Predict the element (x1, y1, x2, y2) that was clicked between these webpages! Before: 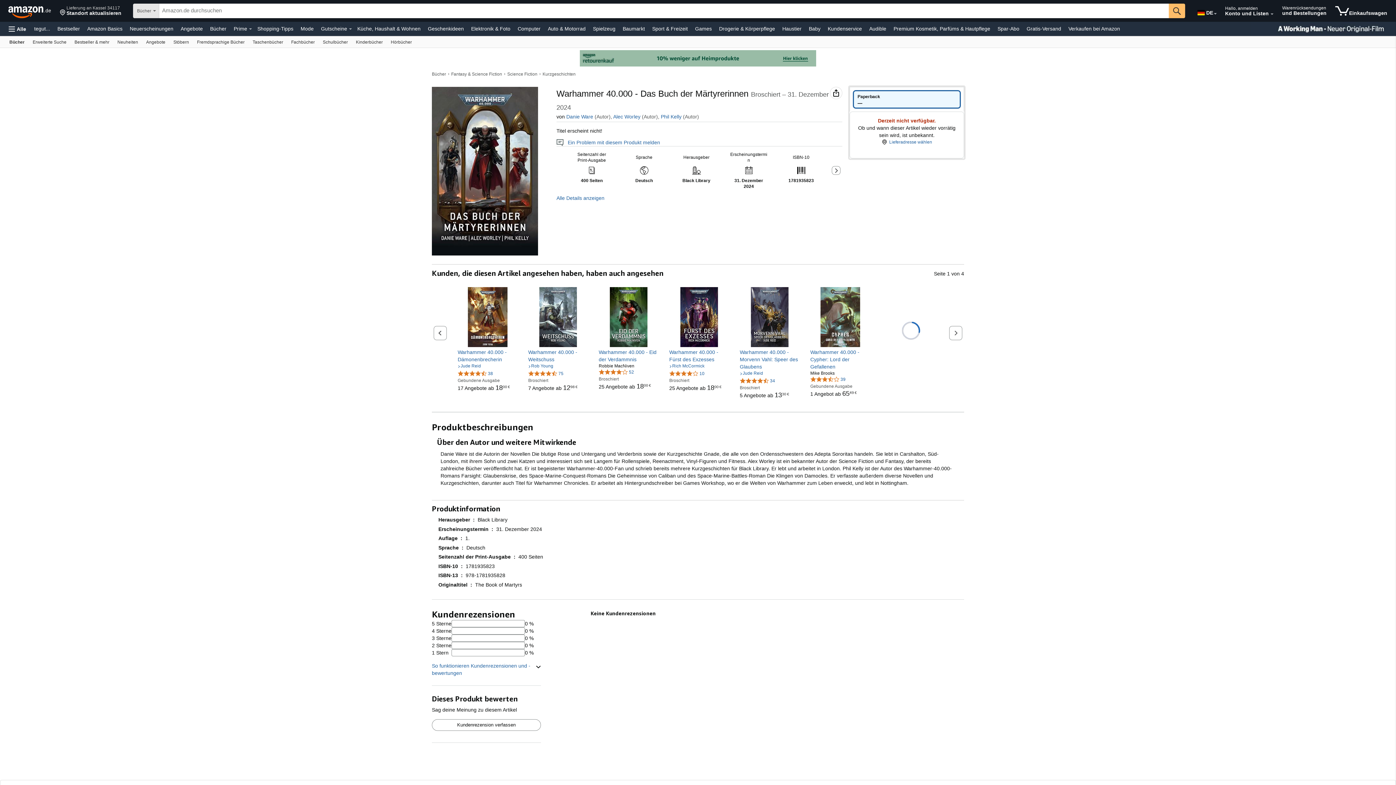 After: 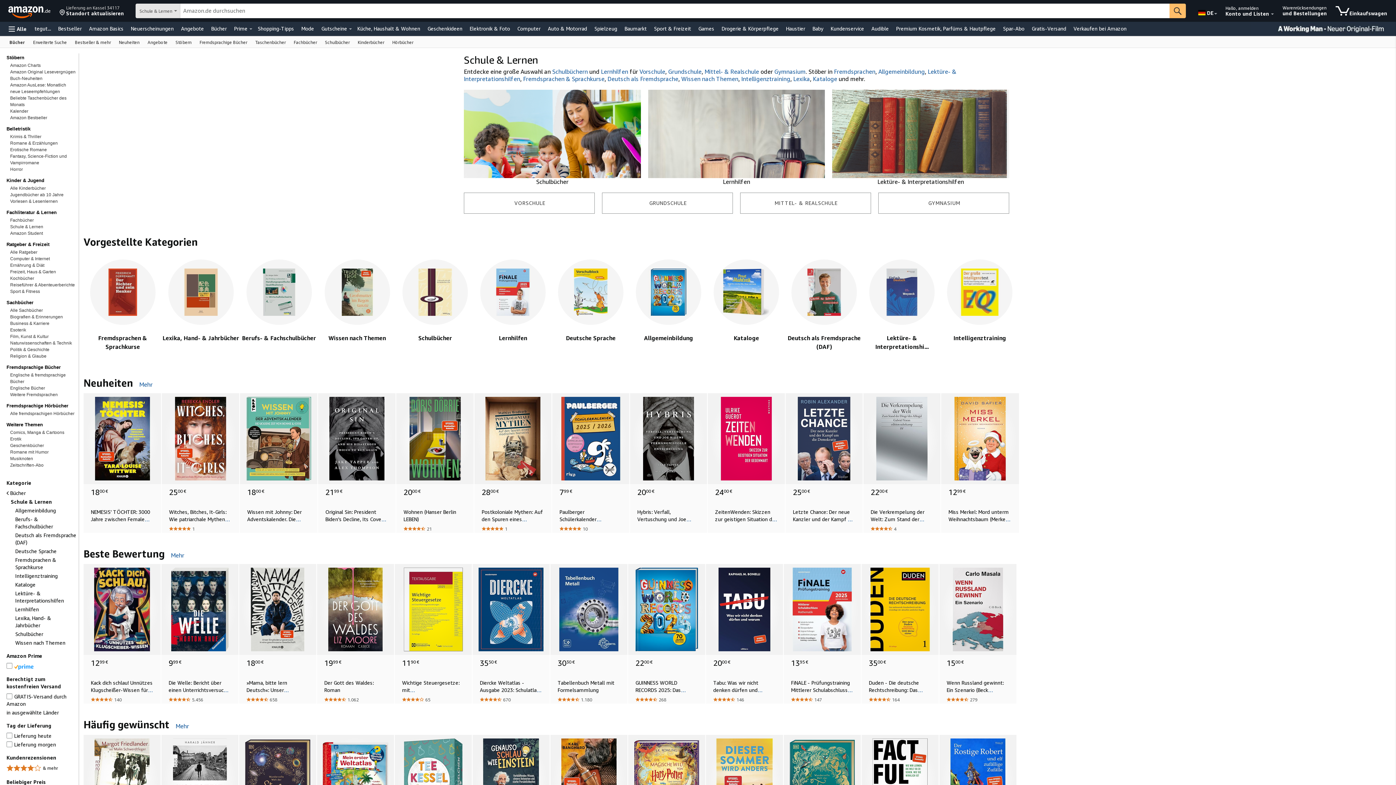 Action: bbox: (318, 36, 352, 47) label: Schulbücher